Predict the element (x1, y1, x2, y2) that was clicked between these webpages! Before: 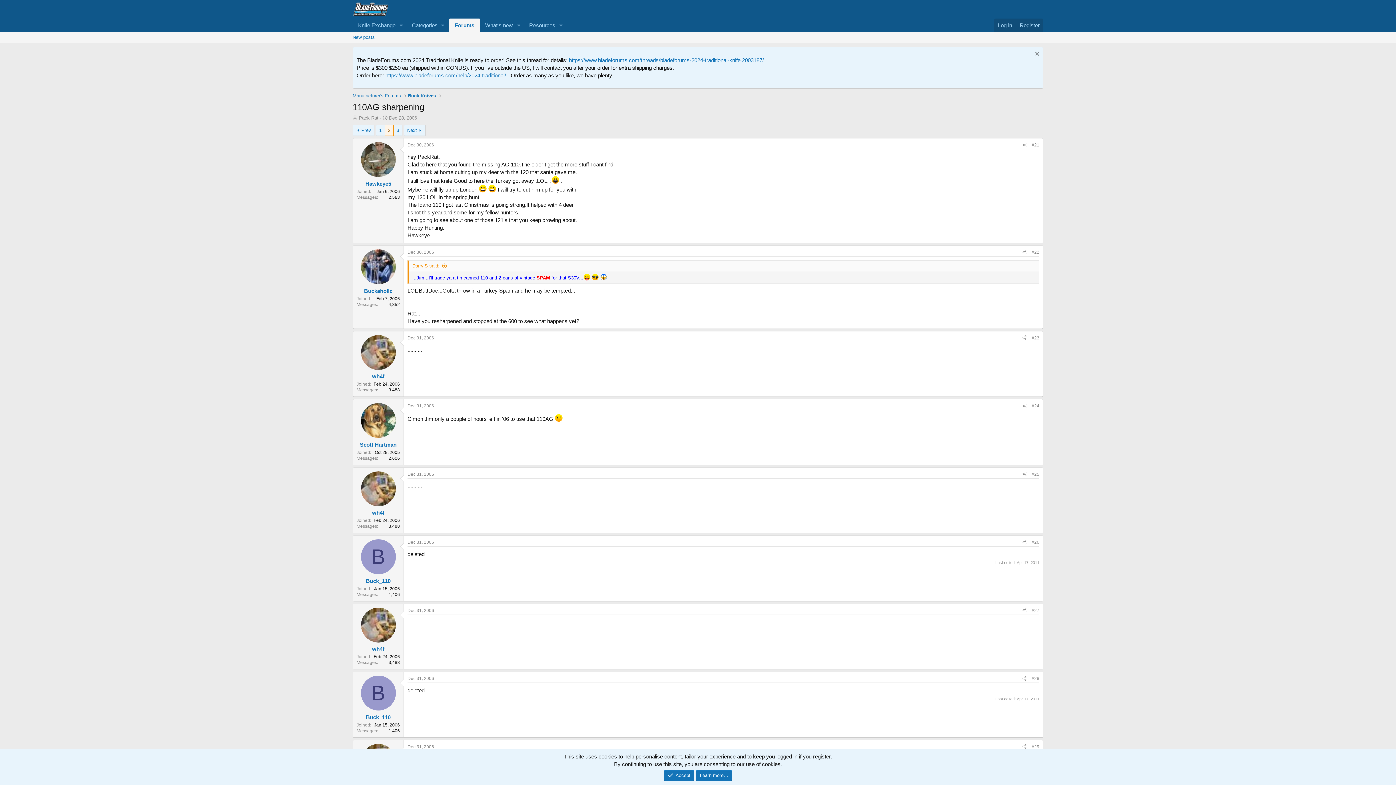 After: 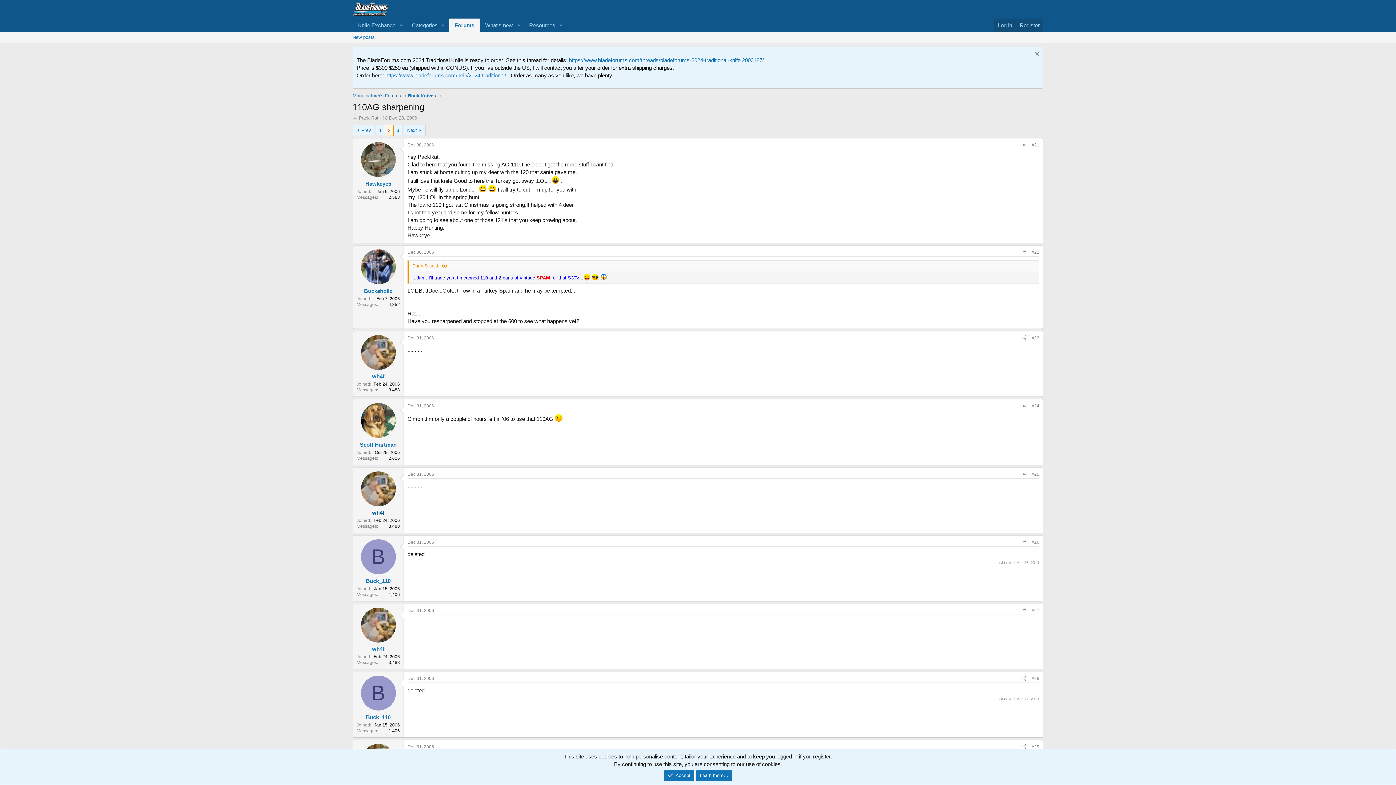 Action: bbox: (372, 509, 384, 516) label: wh4f